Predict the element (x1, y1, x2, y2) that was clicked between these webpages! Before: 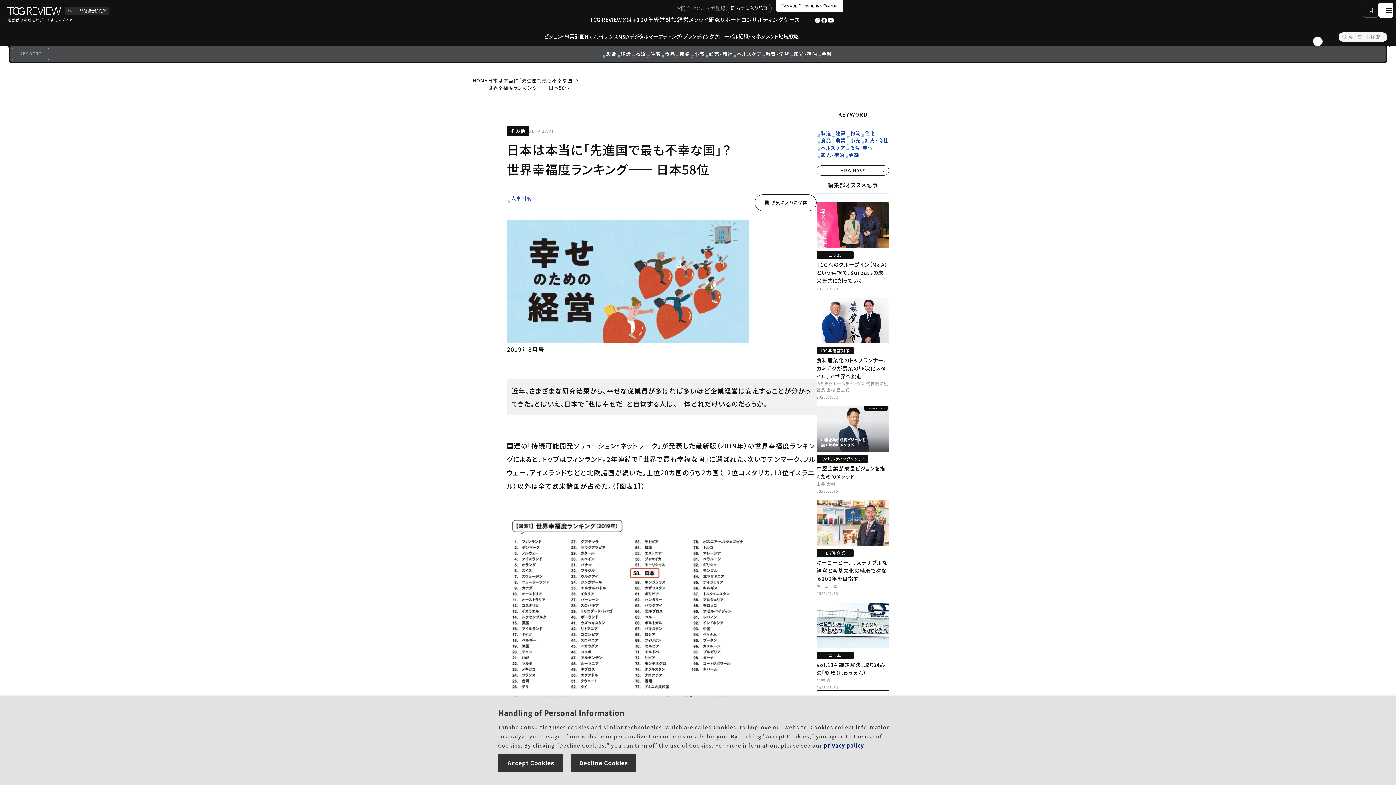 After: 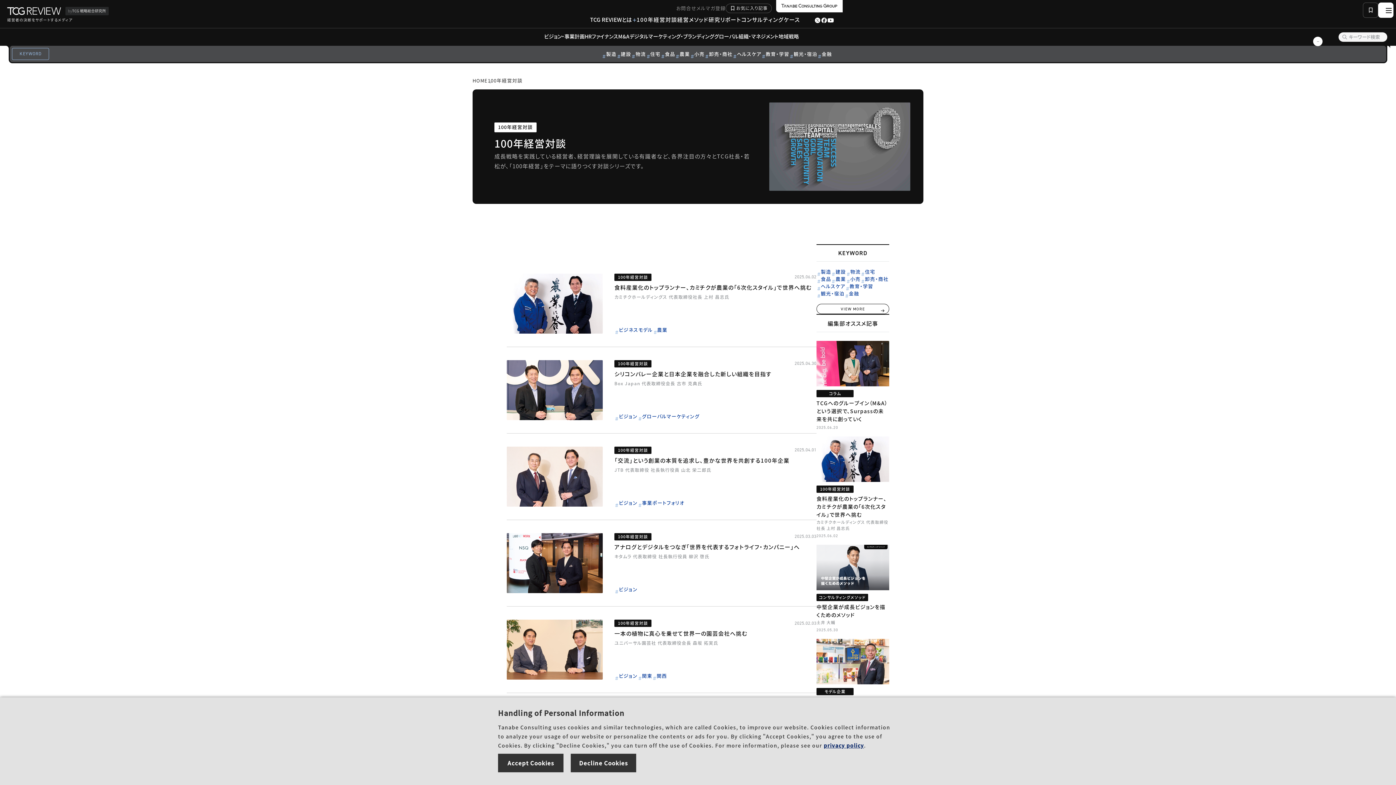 Action: label: 100年経営対談 bbox: (636, 15, 677, 24)